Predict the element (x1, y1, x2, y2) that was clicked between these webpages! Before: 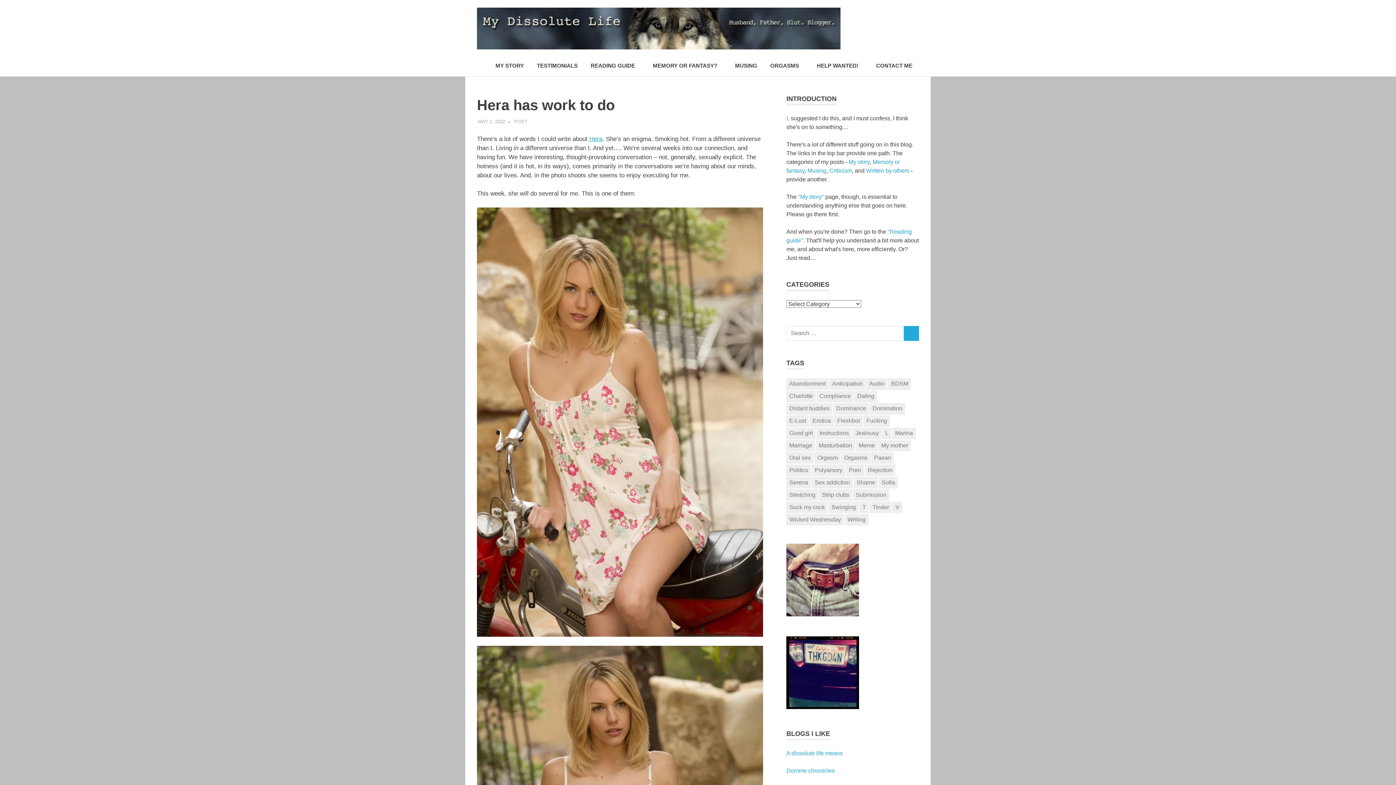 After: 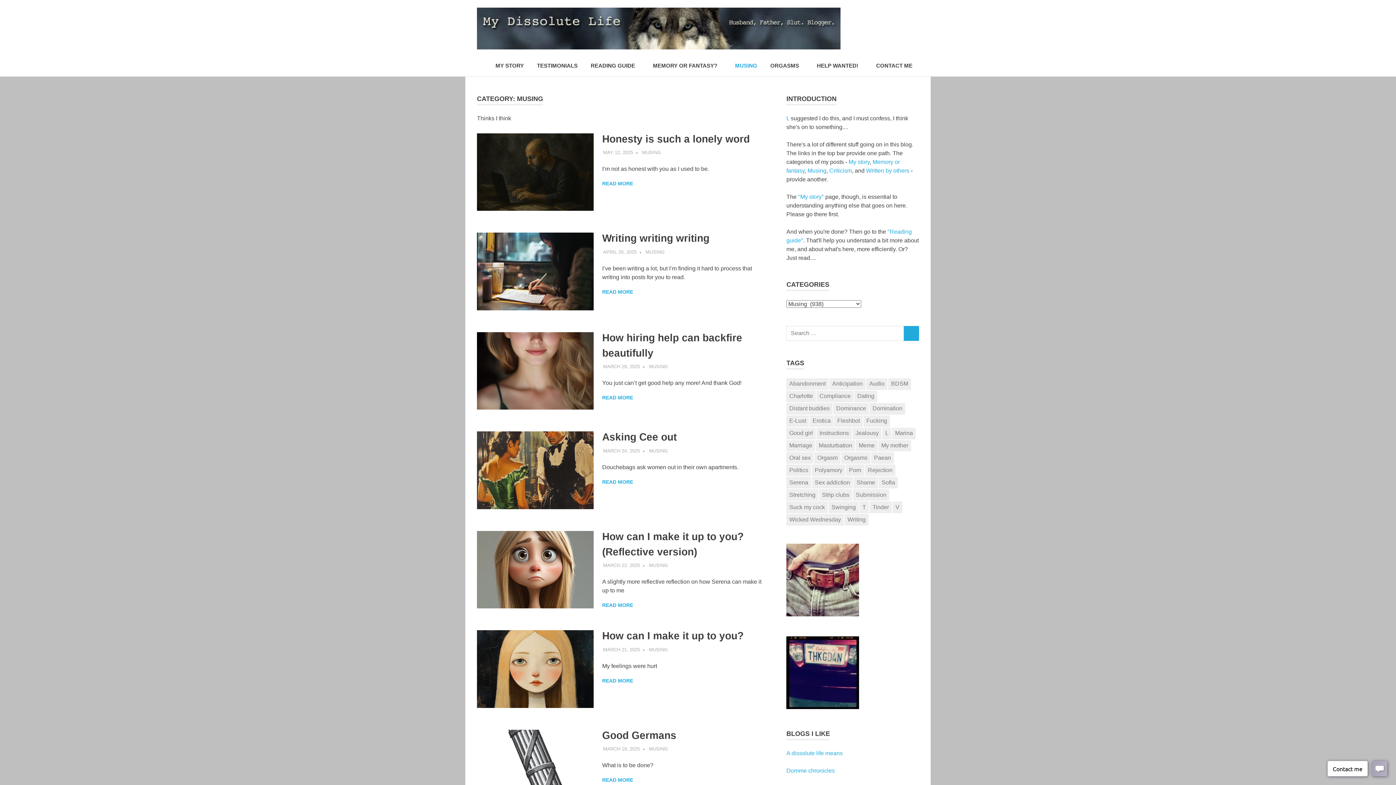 Action: bbox: (728, 55, 764, 76) label: MUSING